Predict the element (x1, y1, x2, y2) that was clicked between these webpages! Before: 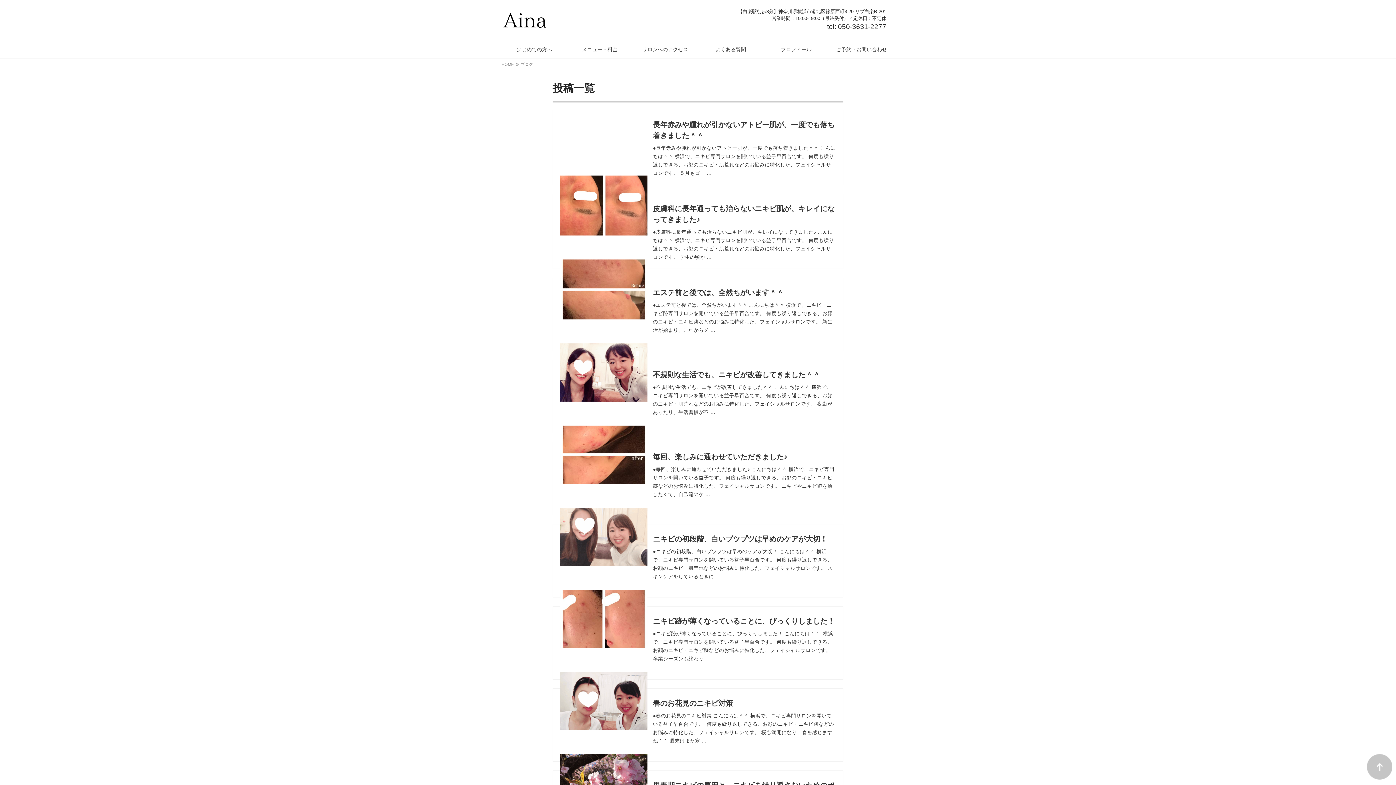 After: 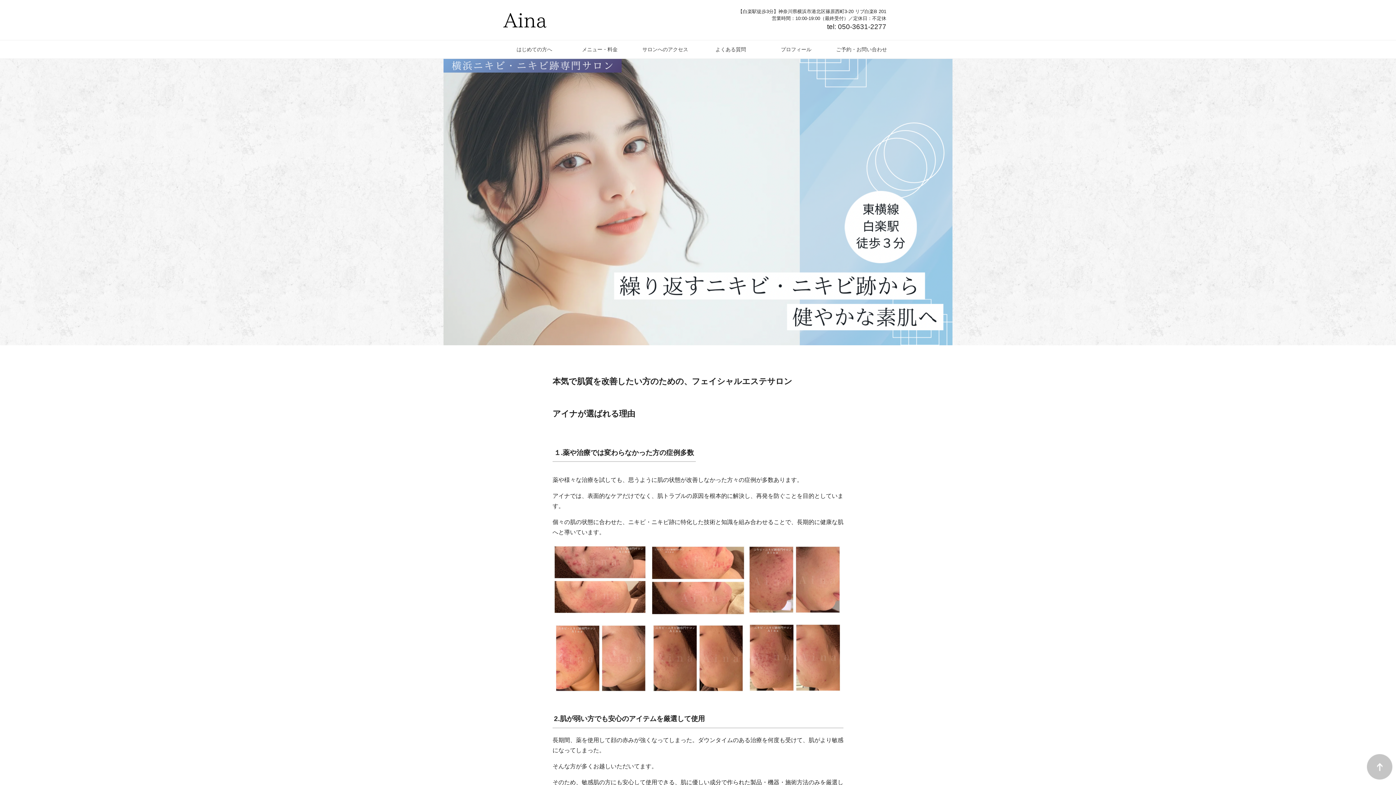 Action: label: HOME bbox: (501, 61, 513, 68)